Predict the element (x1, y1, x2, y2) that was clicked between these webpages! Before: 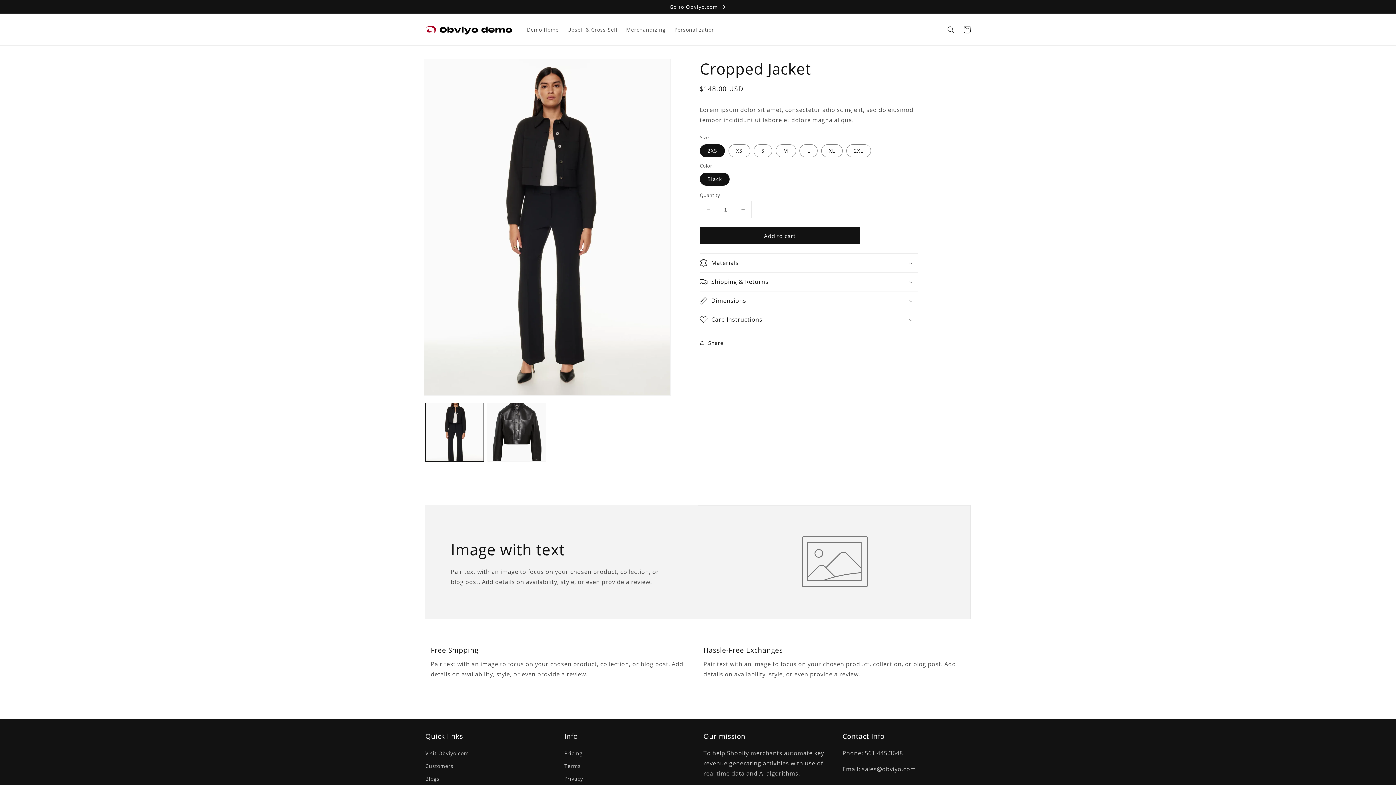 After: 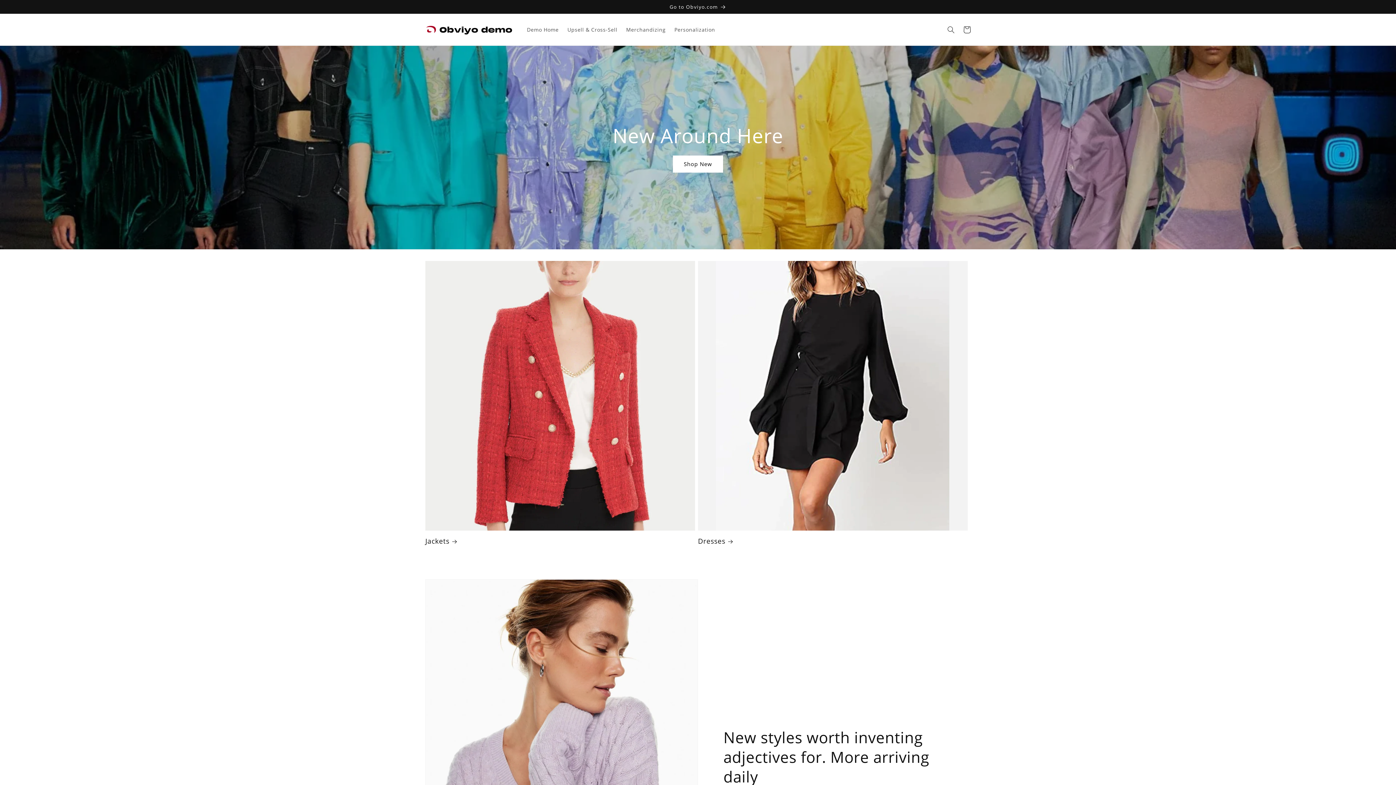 Action: bbox: (422, 21, 515, 38)